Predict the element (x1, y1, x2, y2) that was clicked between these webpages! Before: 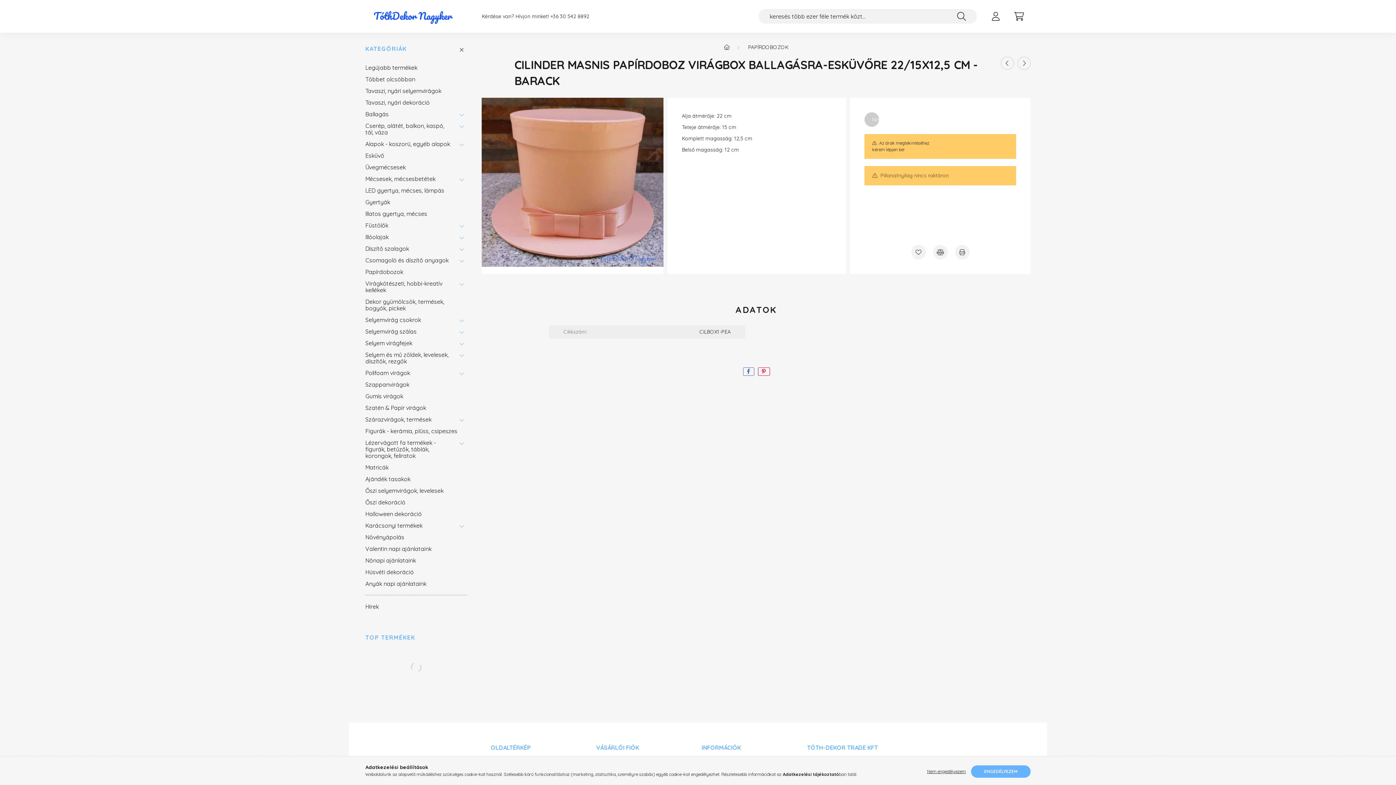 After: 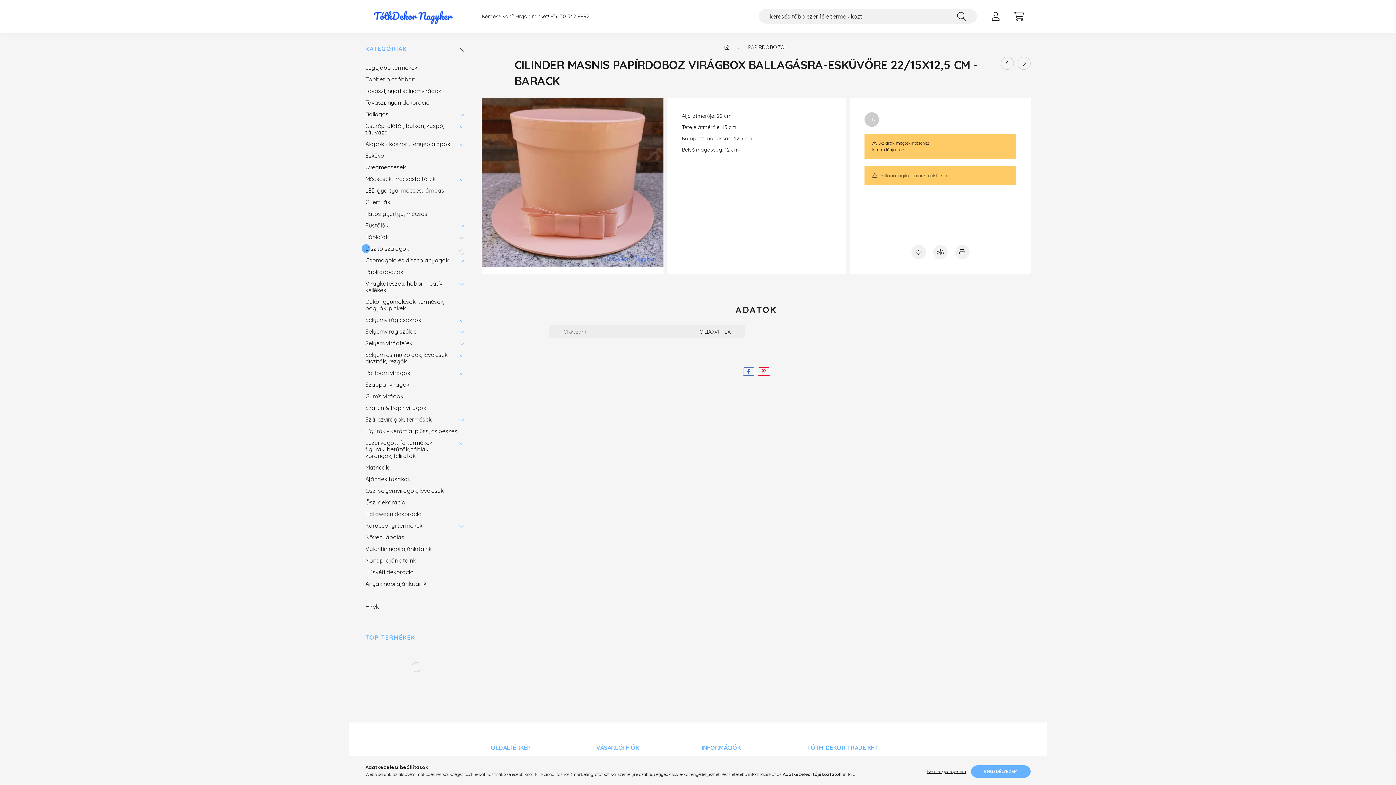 Action: bbox: (456, 242, 467, 254)